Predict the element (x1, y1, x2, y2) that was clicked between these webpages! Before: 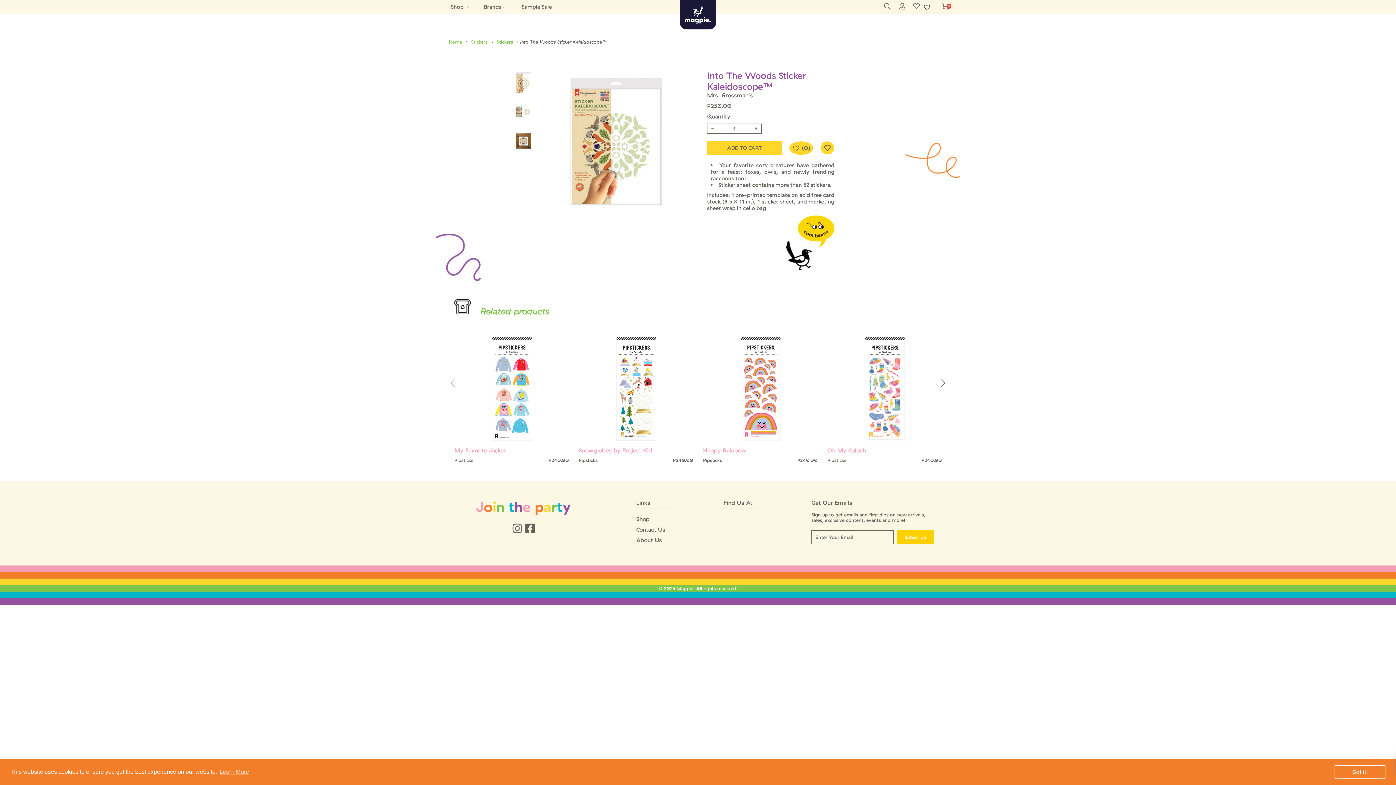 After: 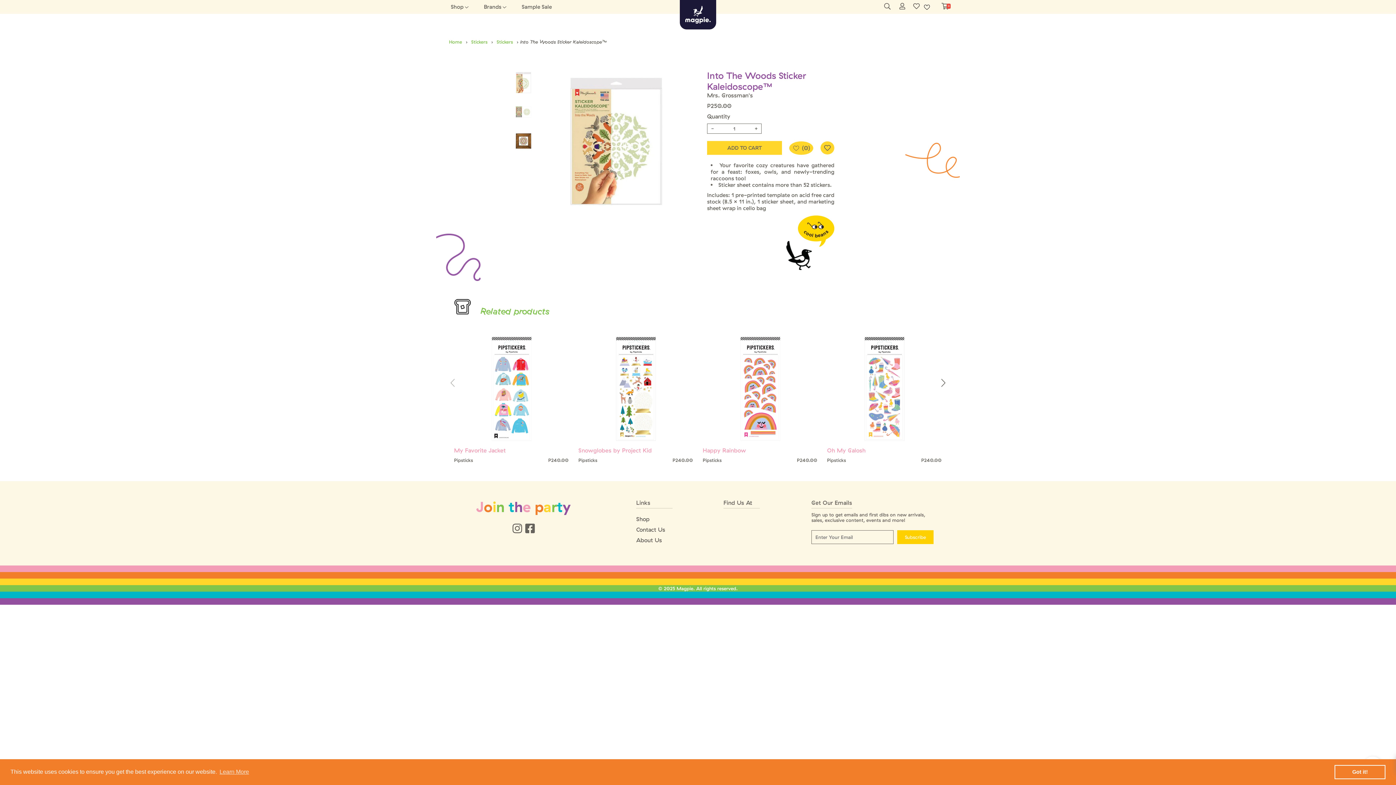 Action: bbox: (827, 334, 942, 443)